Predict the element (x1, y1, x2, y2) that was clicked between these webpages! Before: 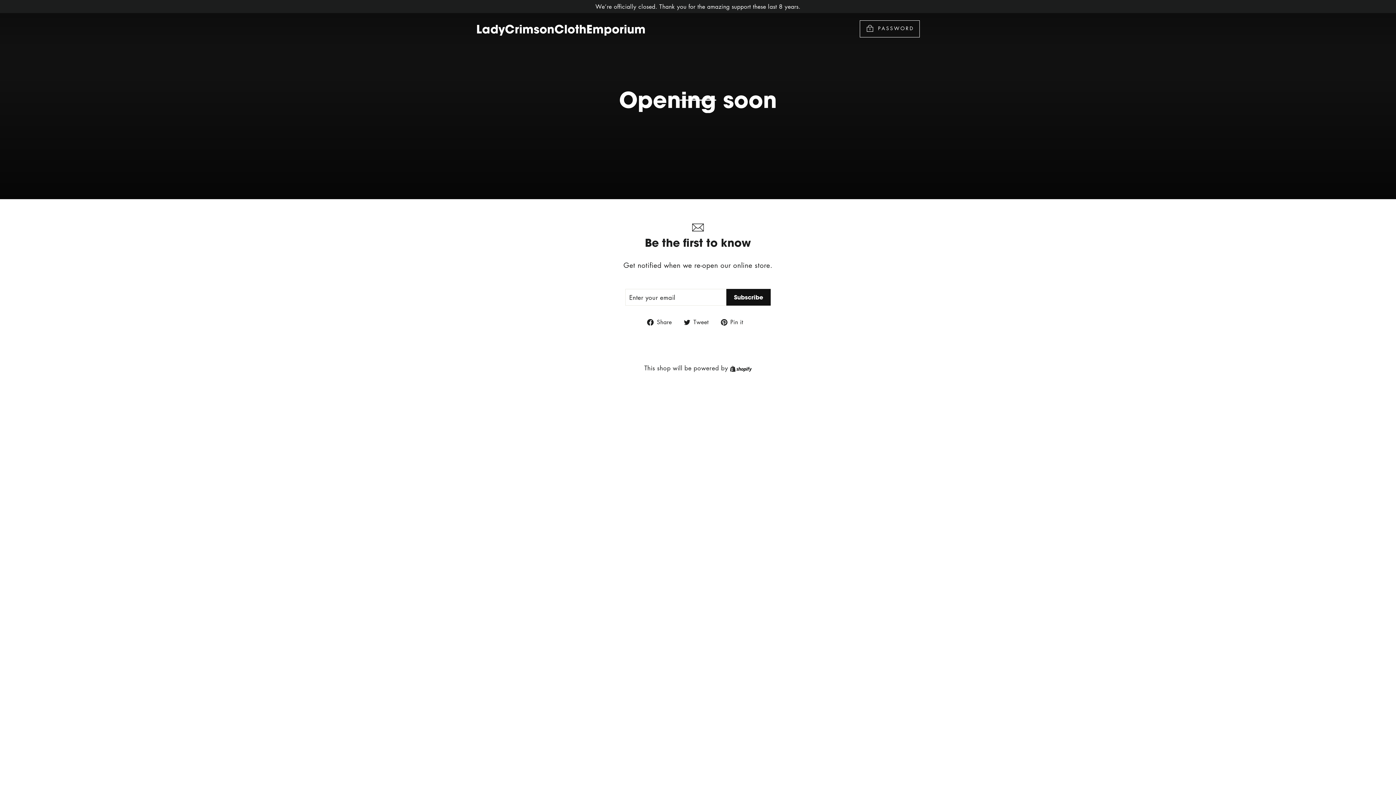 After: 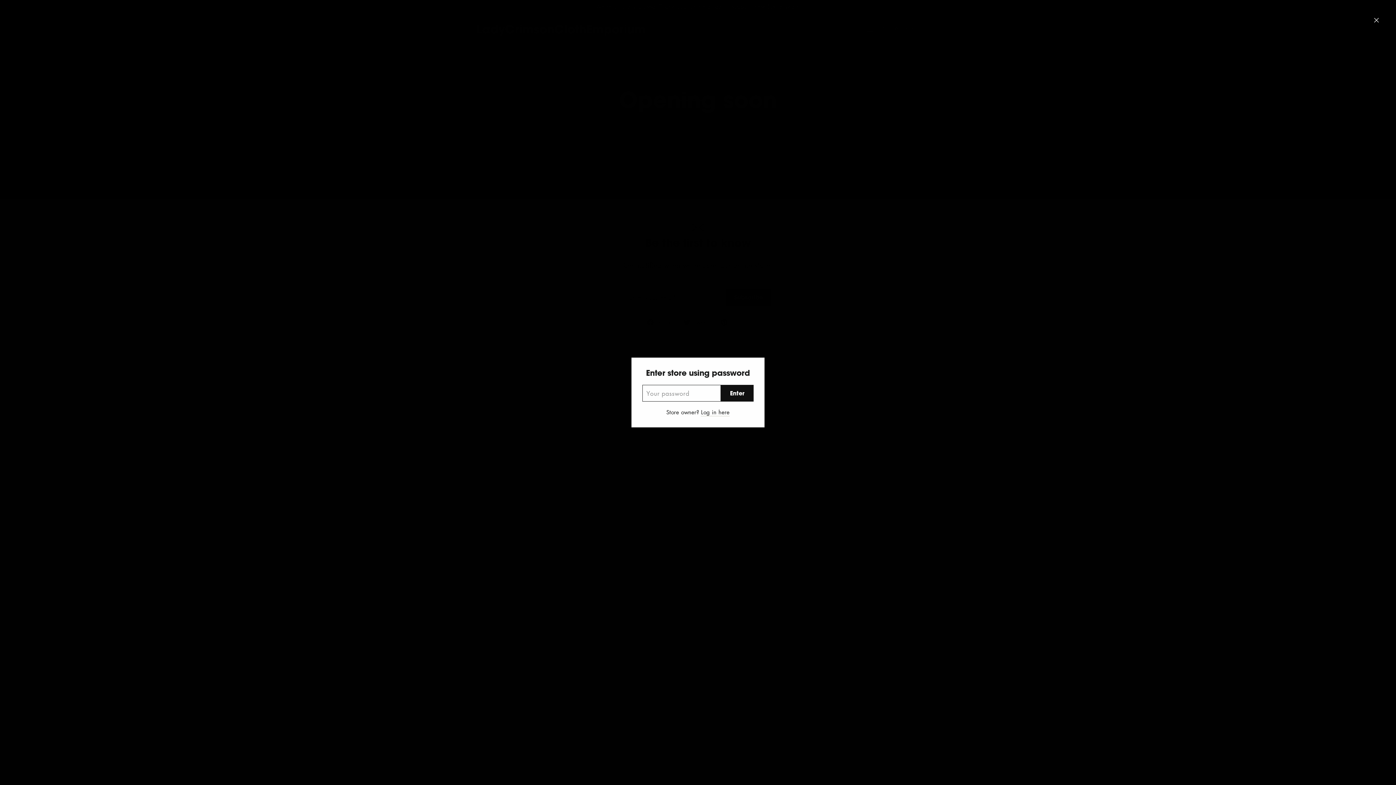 Action: label:  PASSWORD bbox: (859, 20, 920, 37)